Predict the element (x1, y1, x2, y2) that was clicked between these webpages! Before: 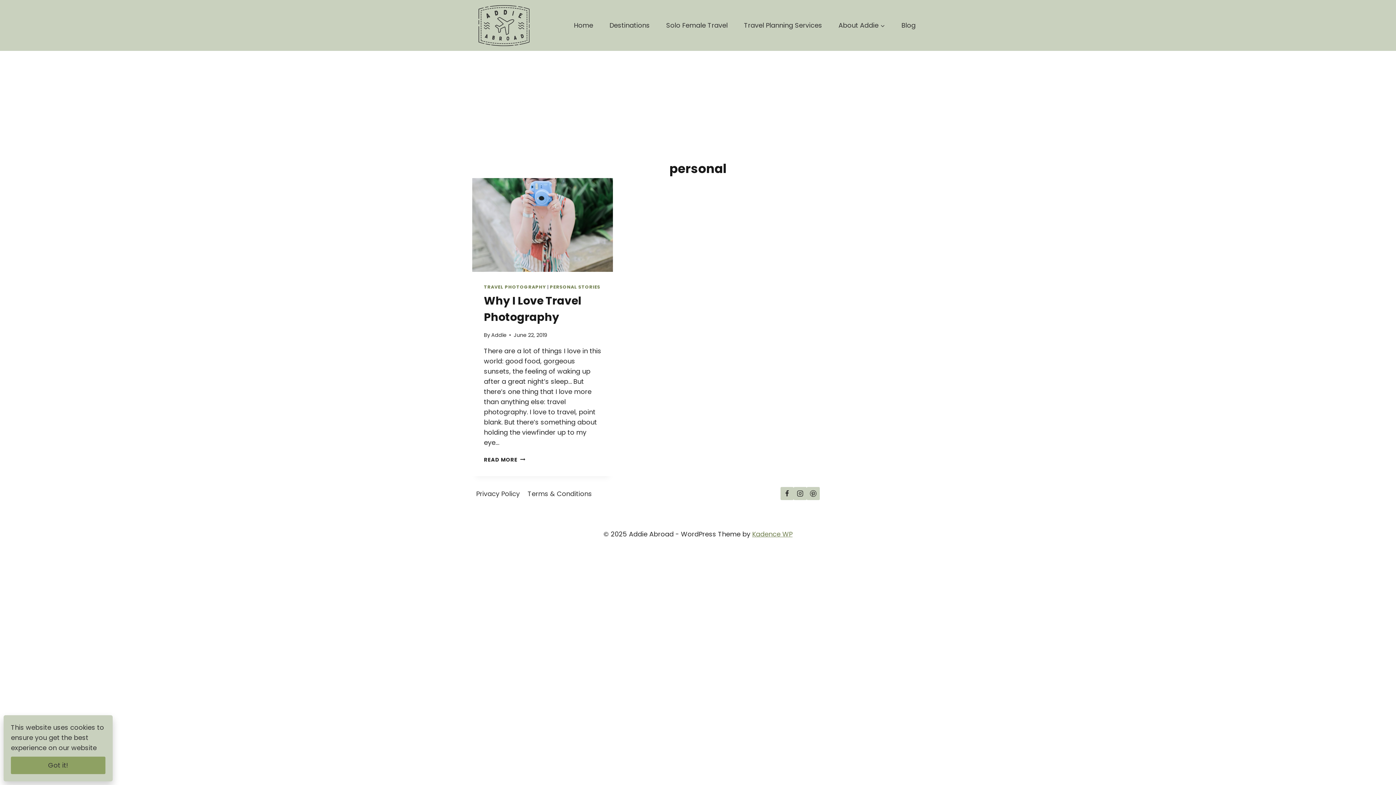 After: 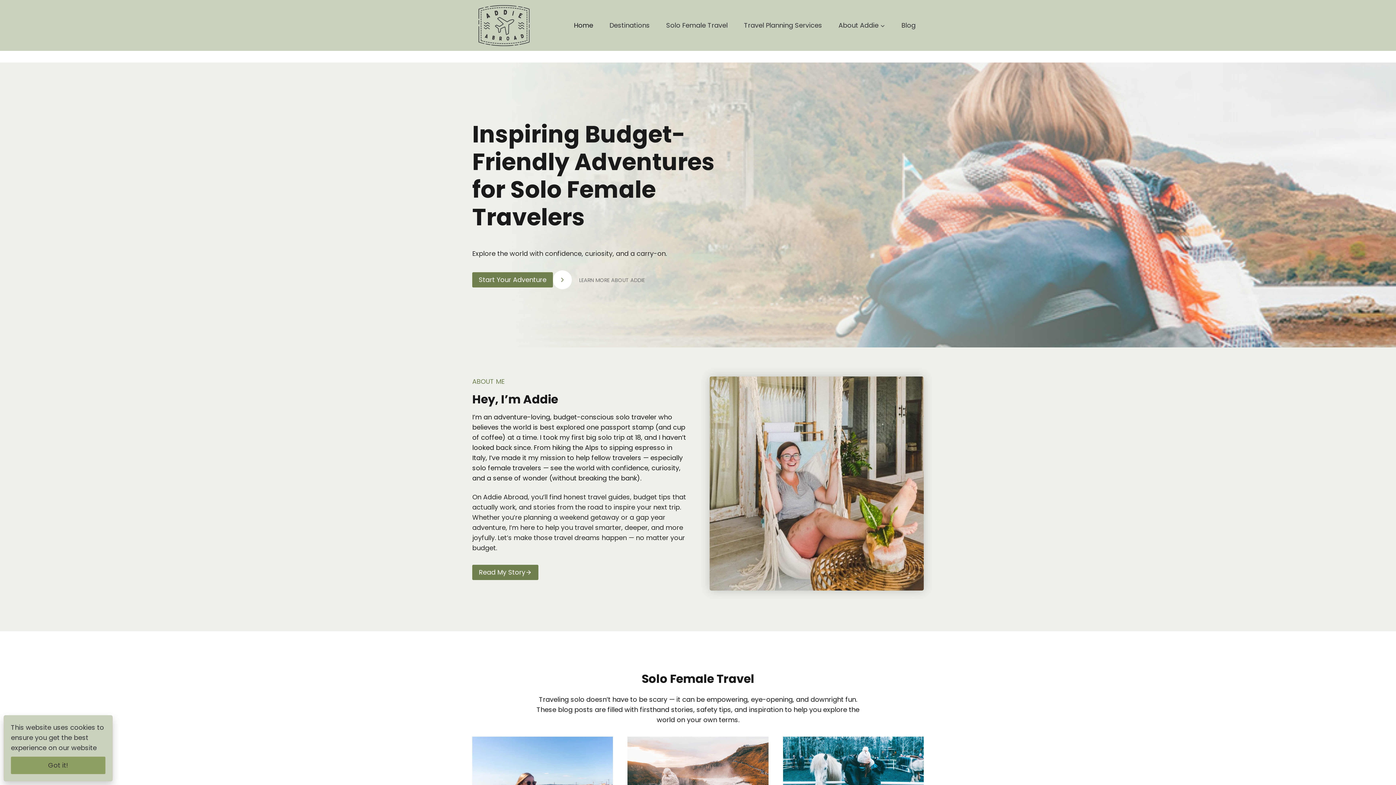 Action: bbox: (472, 0, 536, 50)